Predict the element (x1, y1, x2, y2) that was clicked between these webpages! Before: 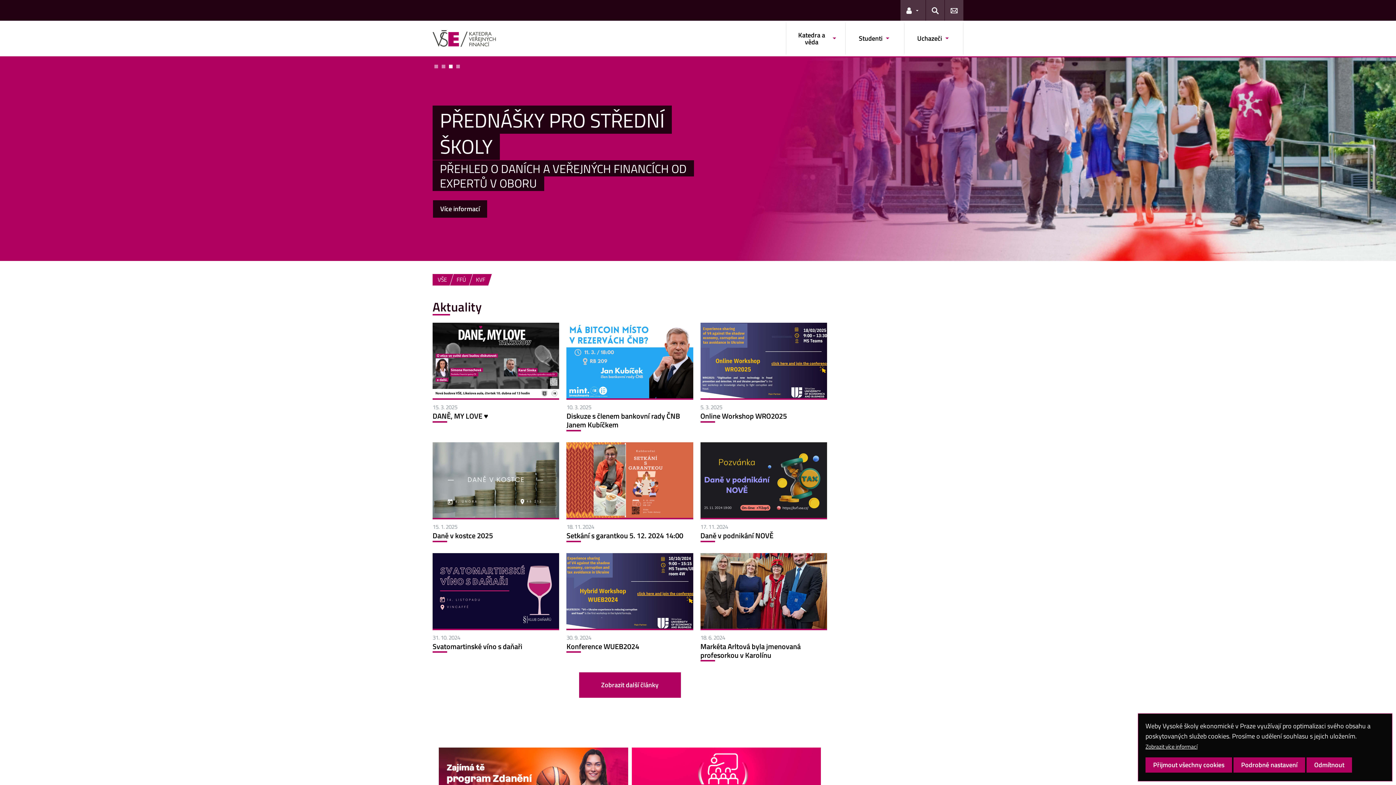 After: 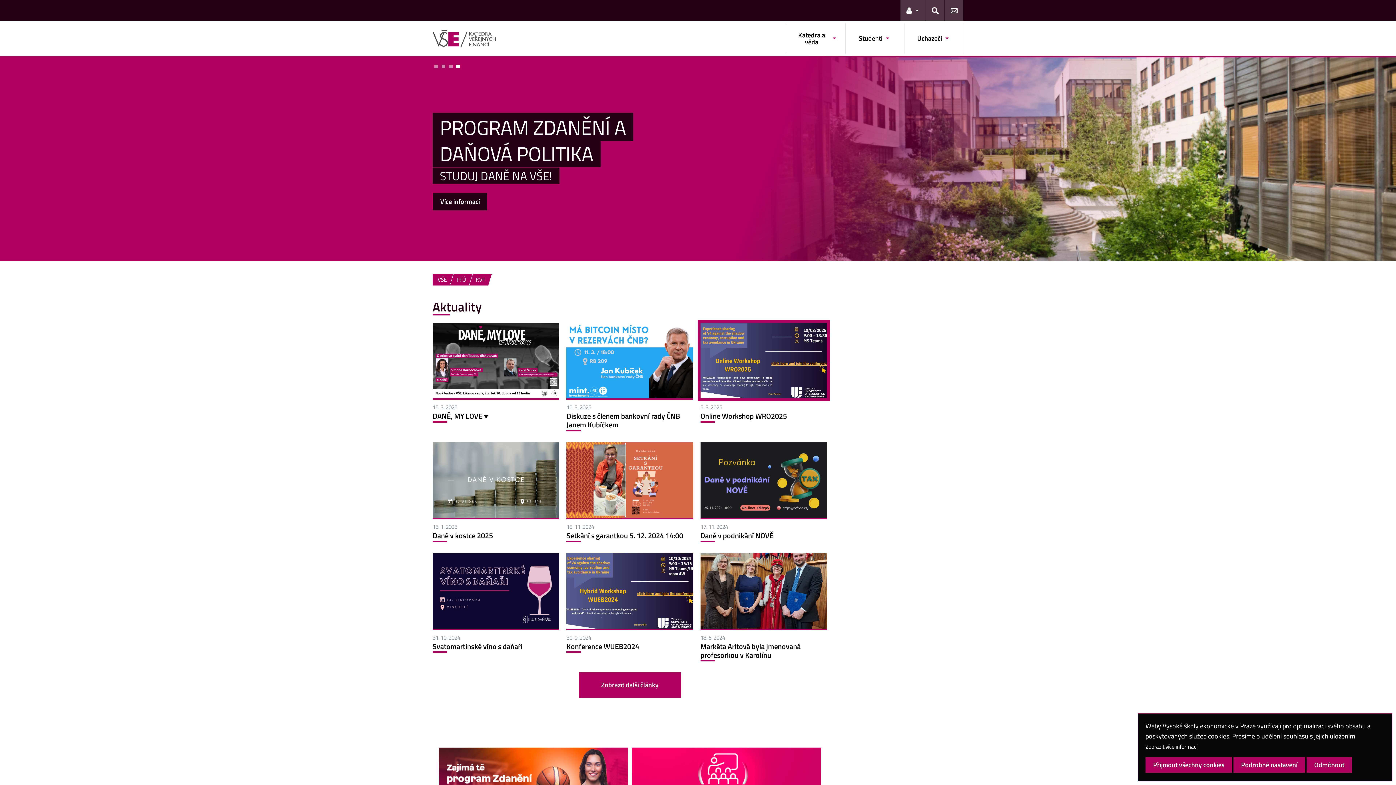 Action: bbox: (700, 323, 827, 398)